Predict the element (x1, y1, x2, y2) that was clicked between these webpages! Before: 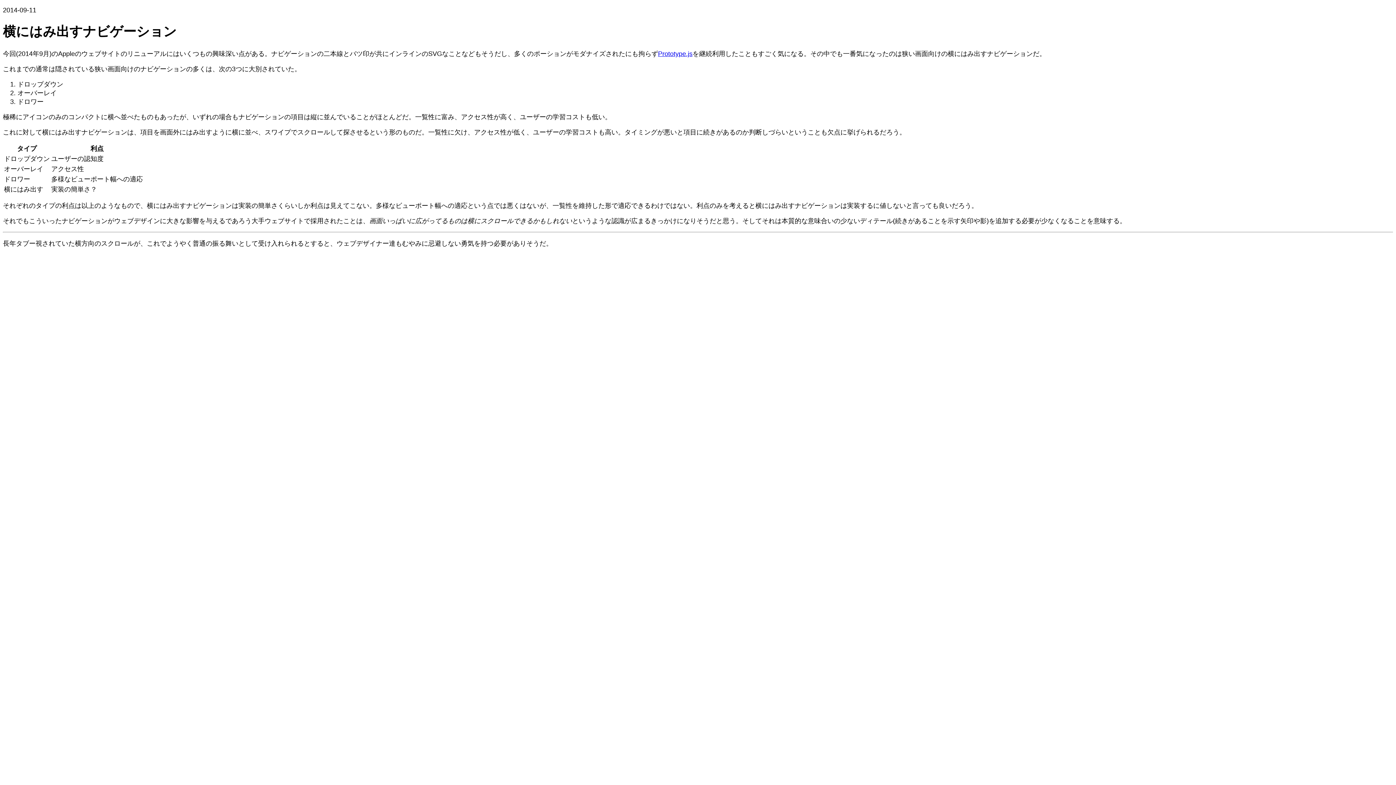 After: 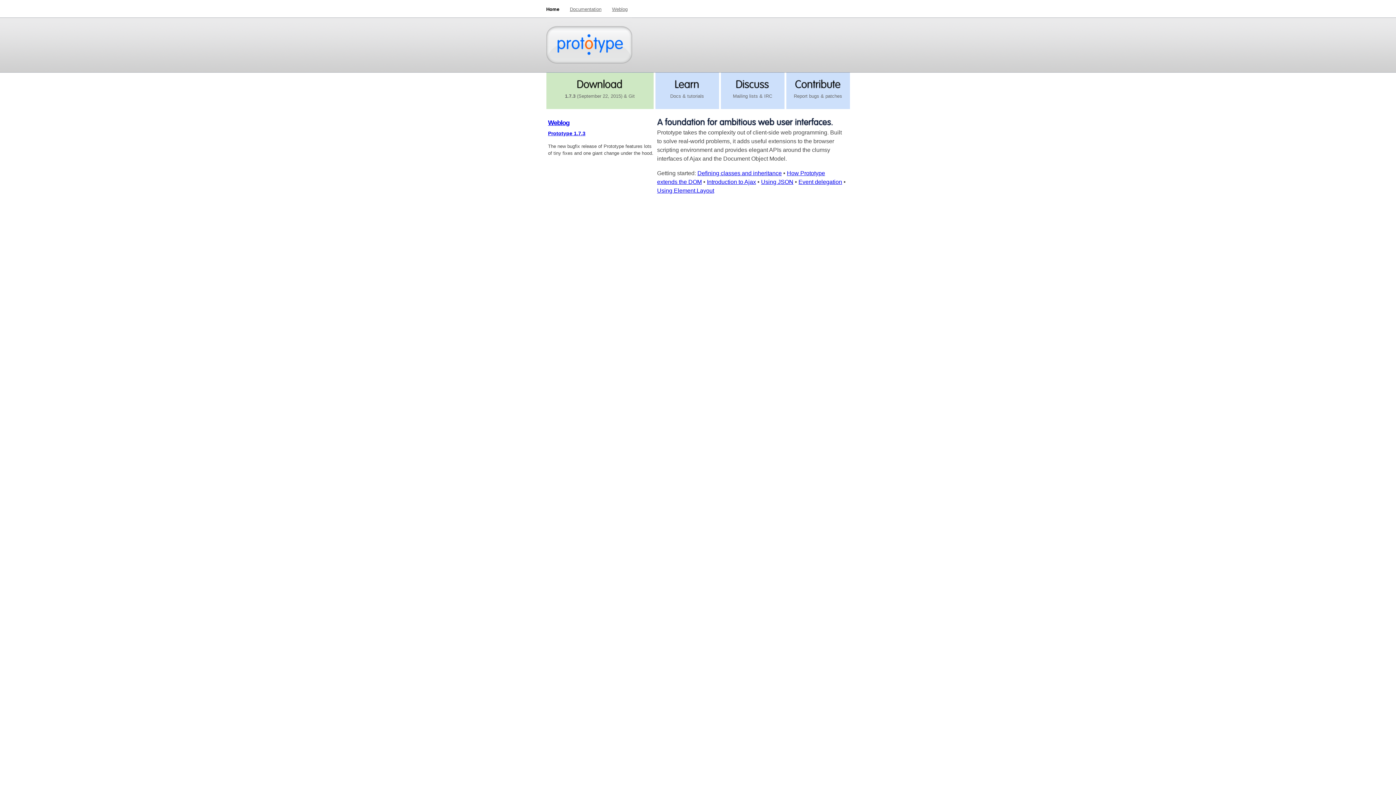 Action: label: Prototype.js bbox: (658, 50, 692, 57)